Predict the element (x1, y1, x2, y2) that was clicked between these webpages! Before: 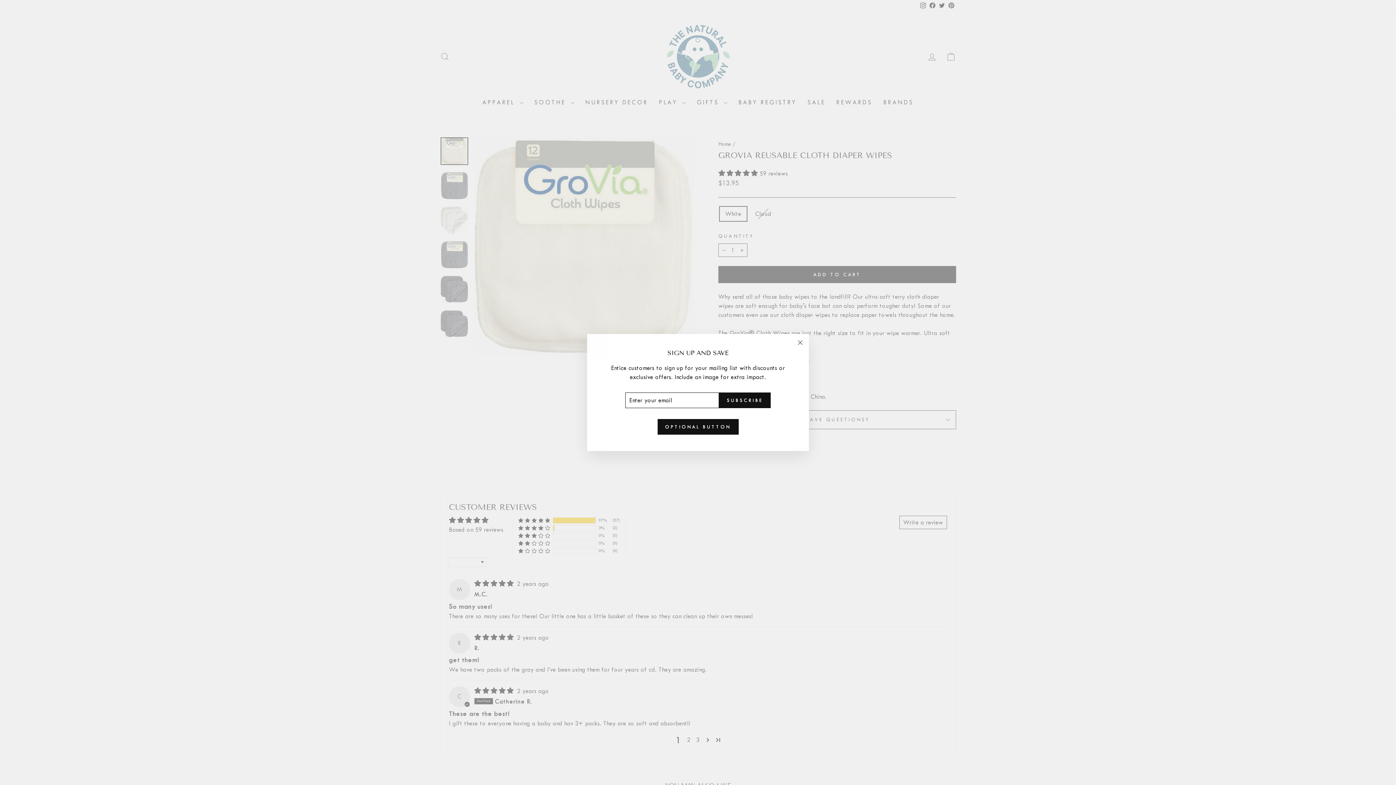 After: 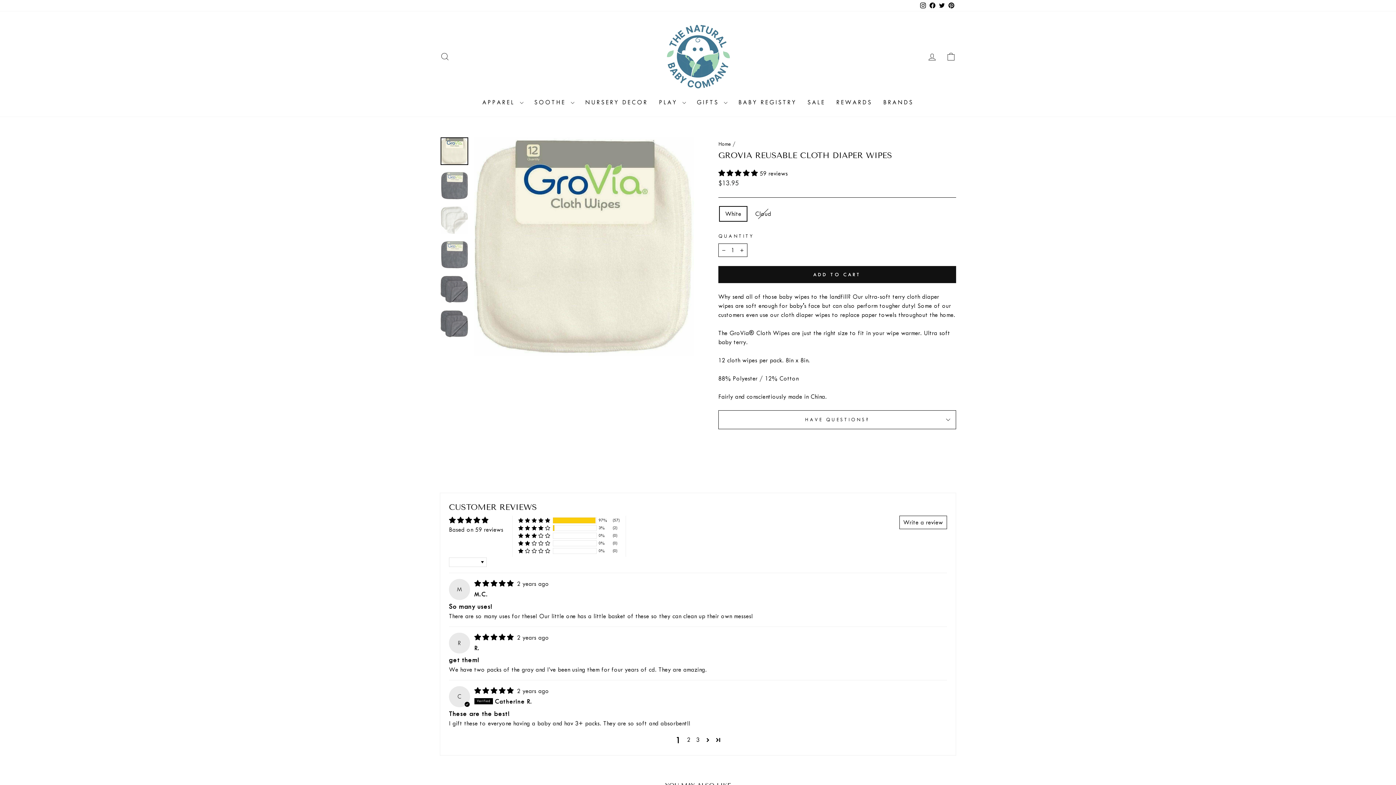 Action: bbox: (791, 335, 809, 353) label: "Close (esc)"